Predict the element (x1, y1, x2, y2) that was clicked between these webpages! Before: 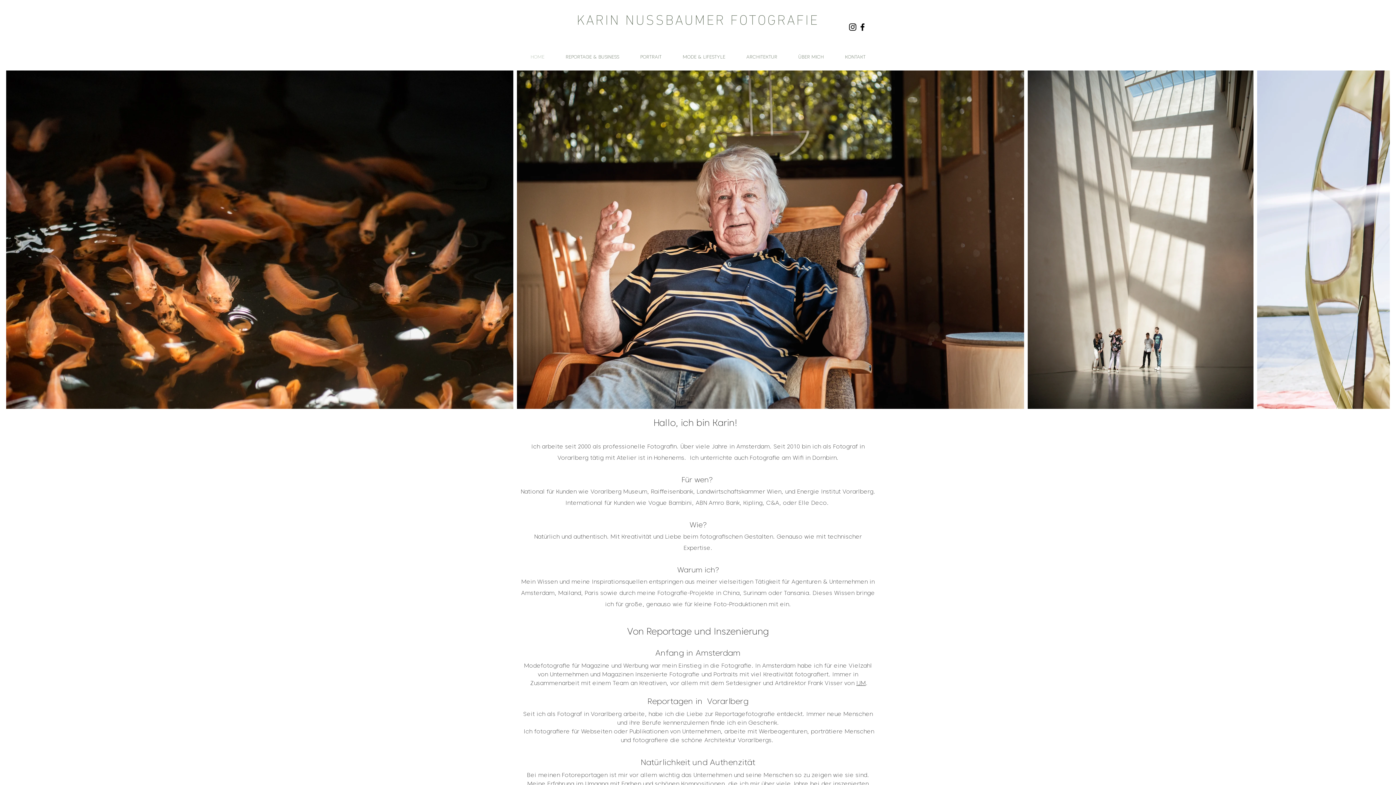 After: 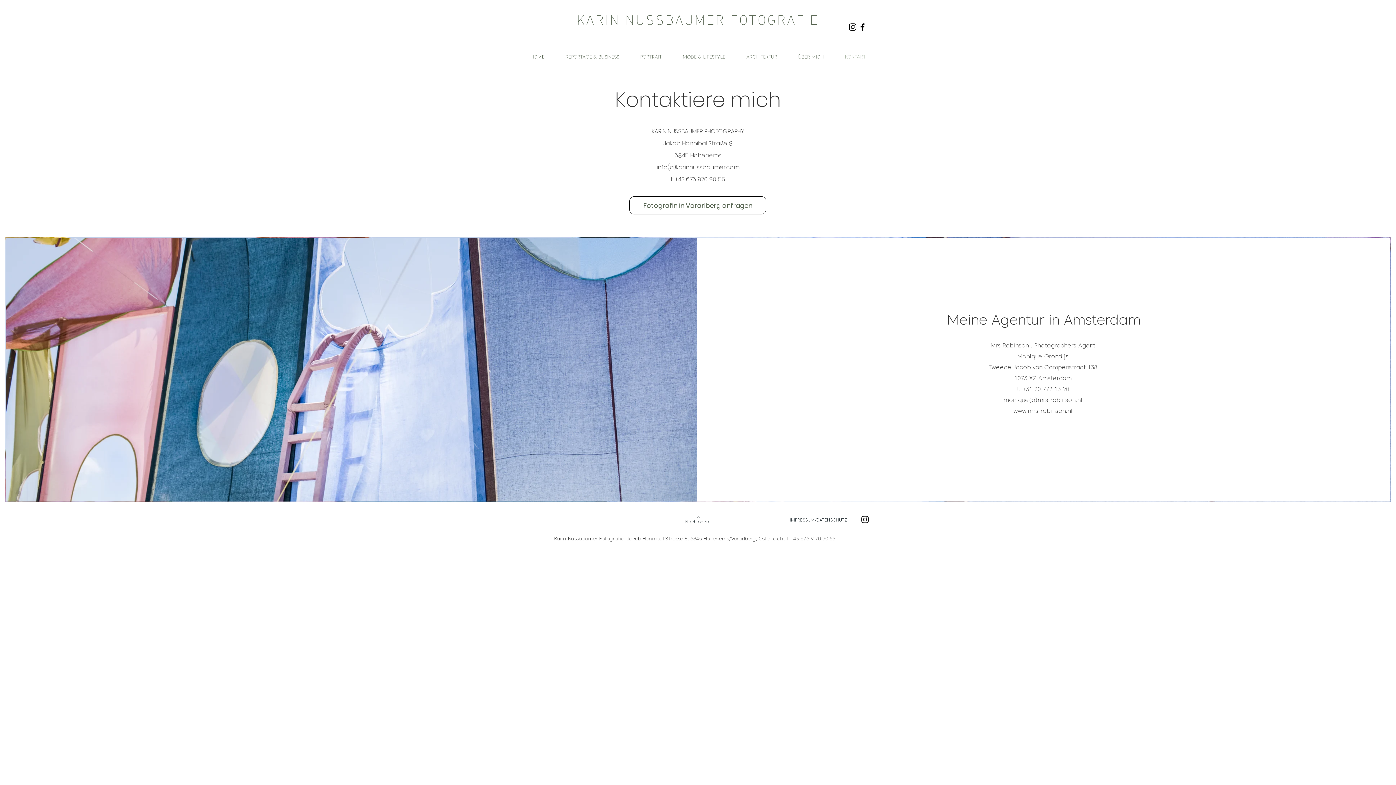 Action: bbox: (834, 48, 876, 66) label: KONTAKT